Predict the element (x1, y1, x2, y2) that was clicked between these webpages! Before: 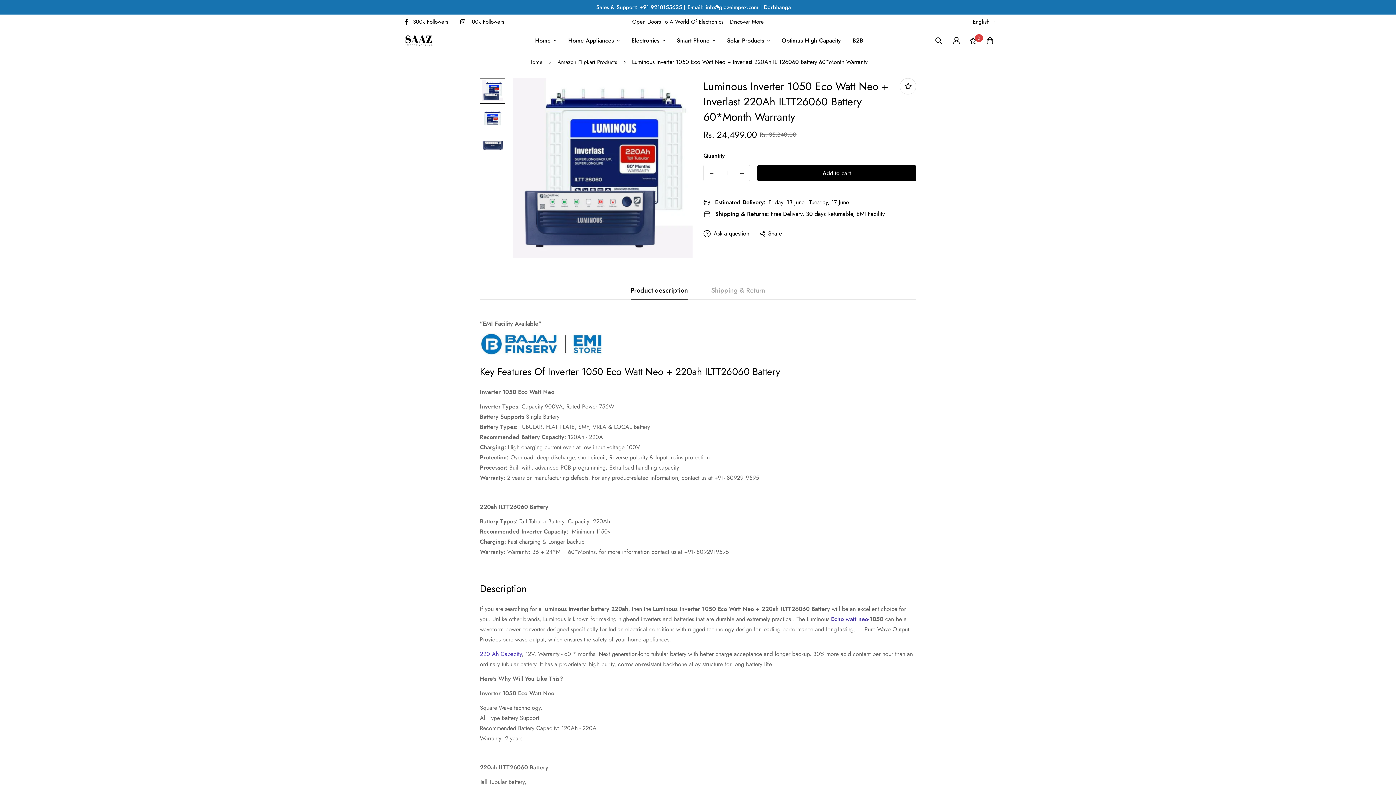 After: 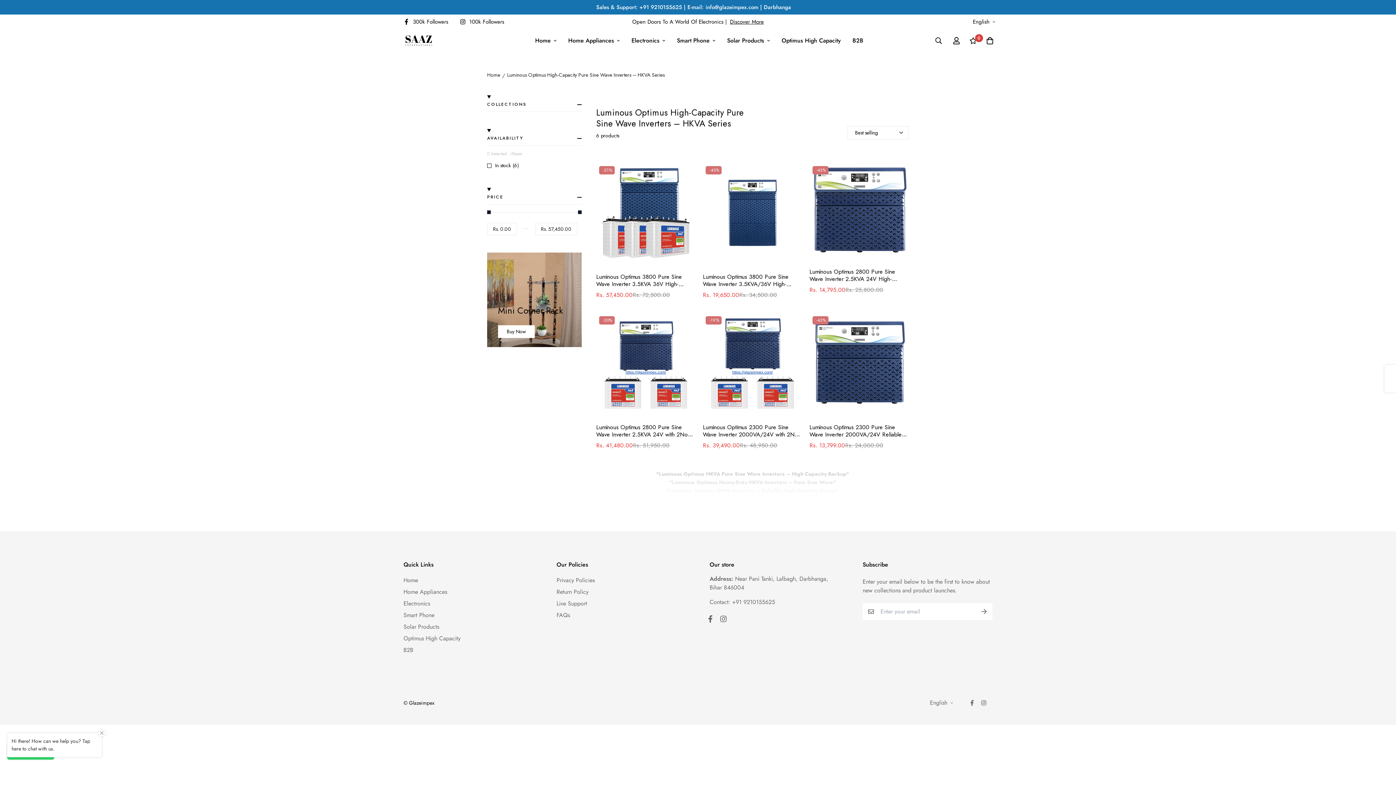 Action: bbox: (776, 29, 846, 52) label: Optimus High Capacity